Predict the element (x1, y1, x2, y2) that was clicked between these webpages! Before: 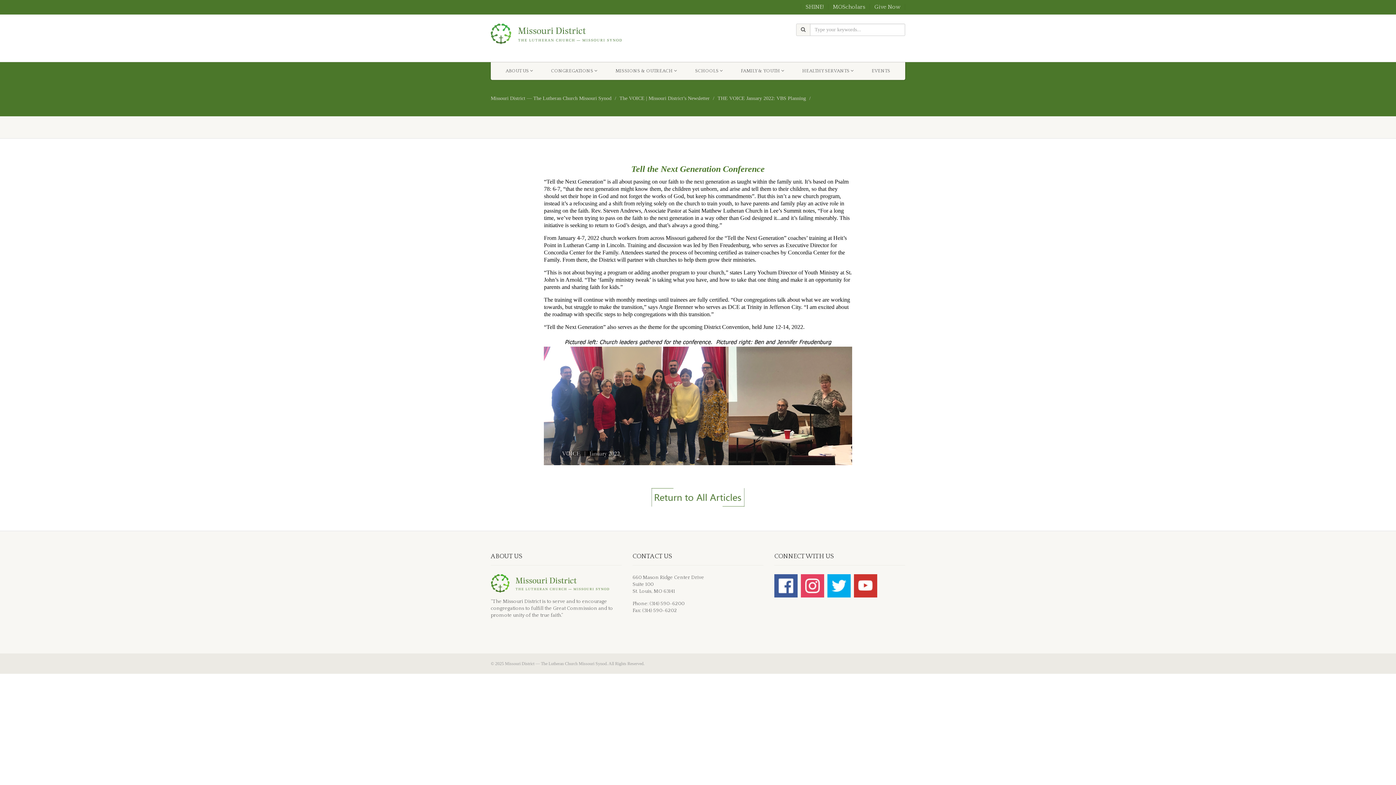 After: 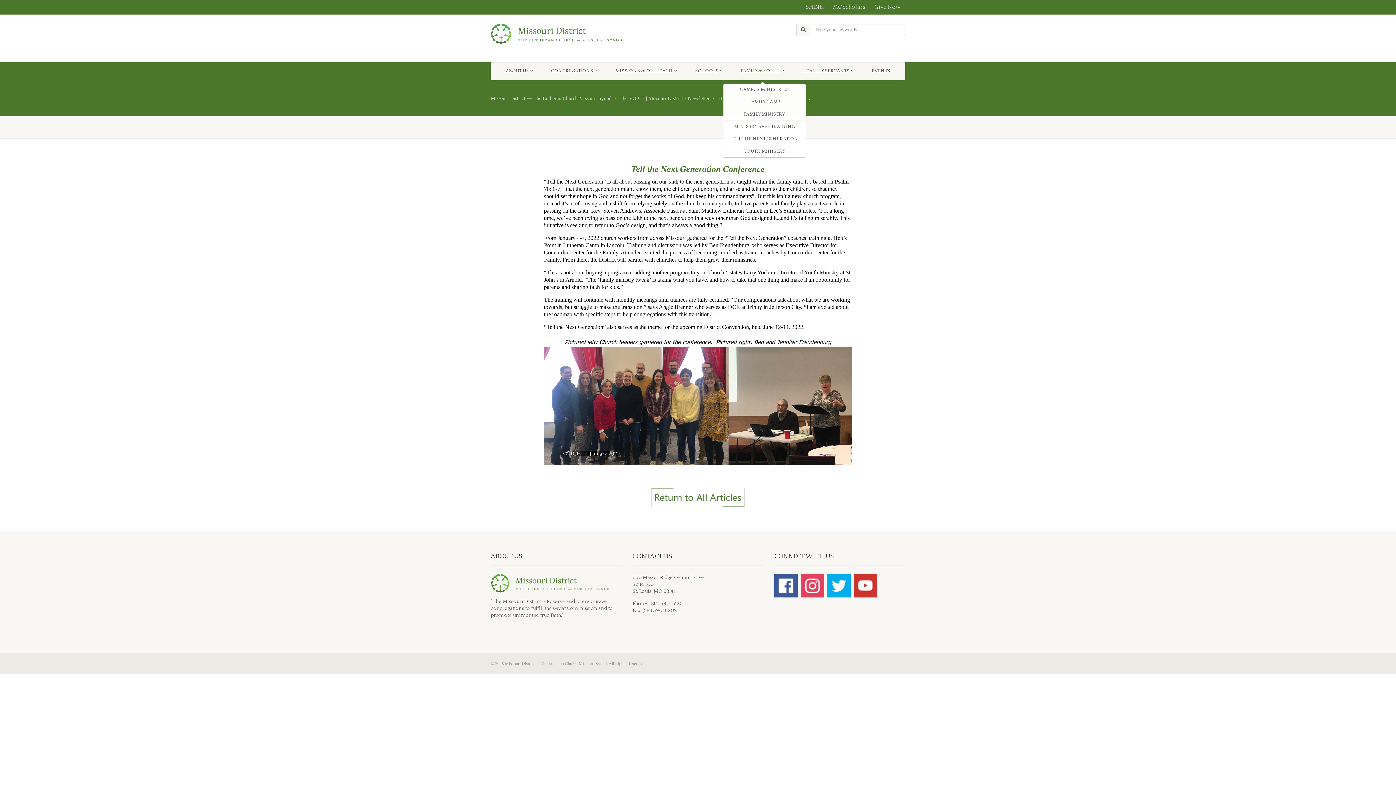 Action: label: FAMILY & YOUTH  bbox: (732, 61, 793, 80)